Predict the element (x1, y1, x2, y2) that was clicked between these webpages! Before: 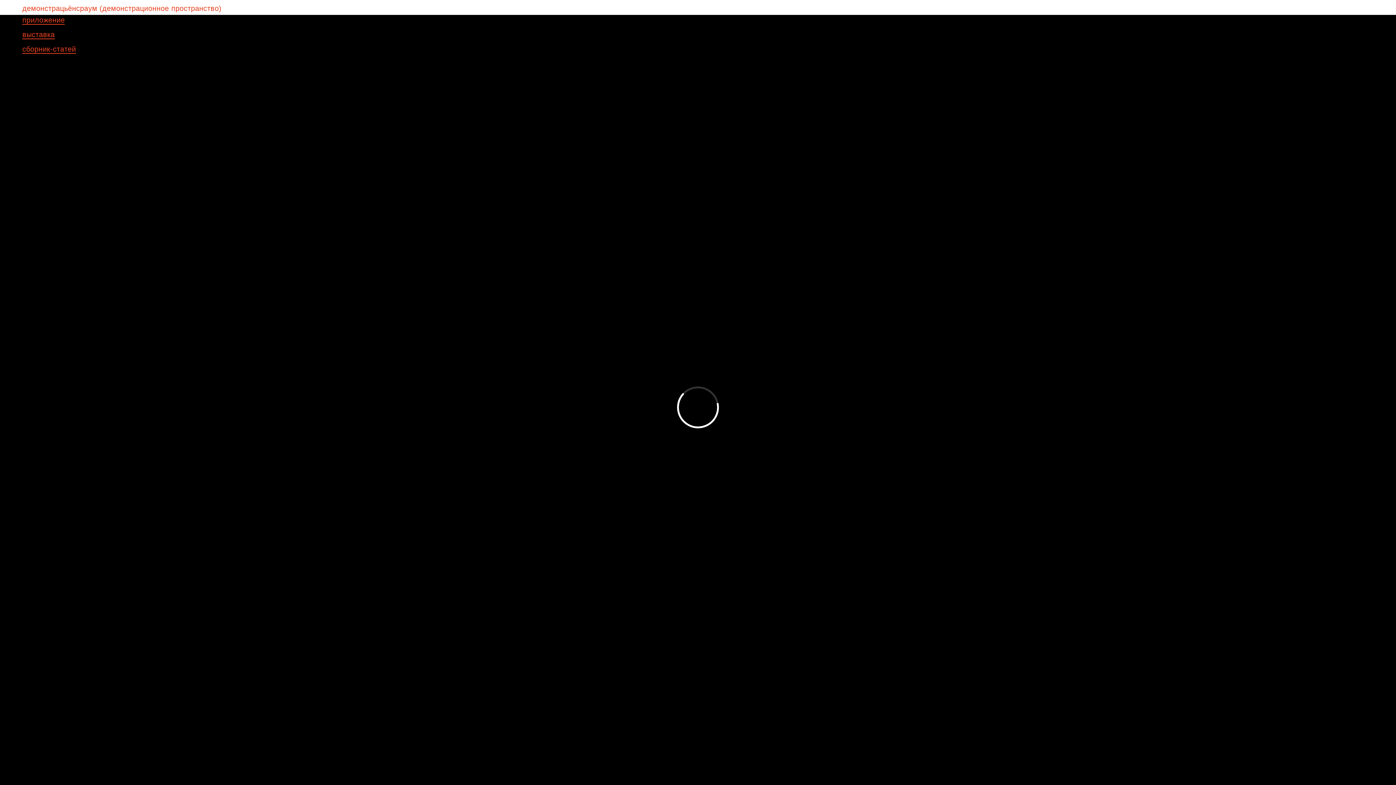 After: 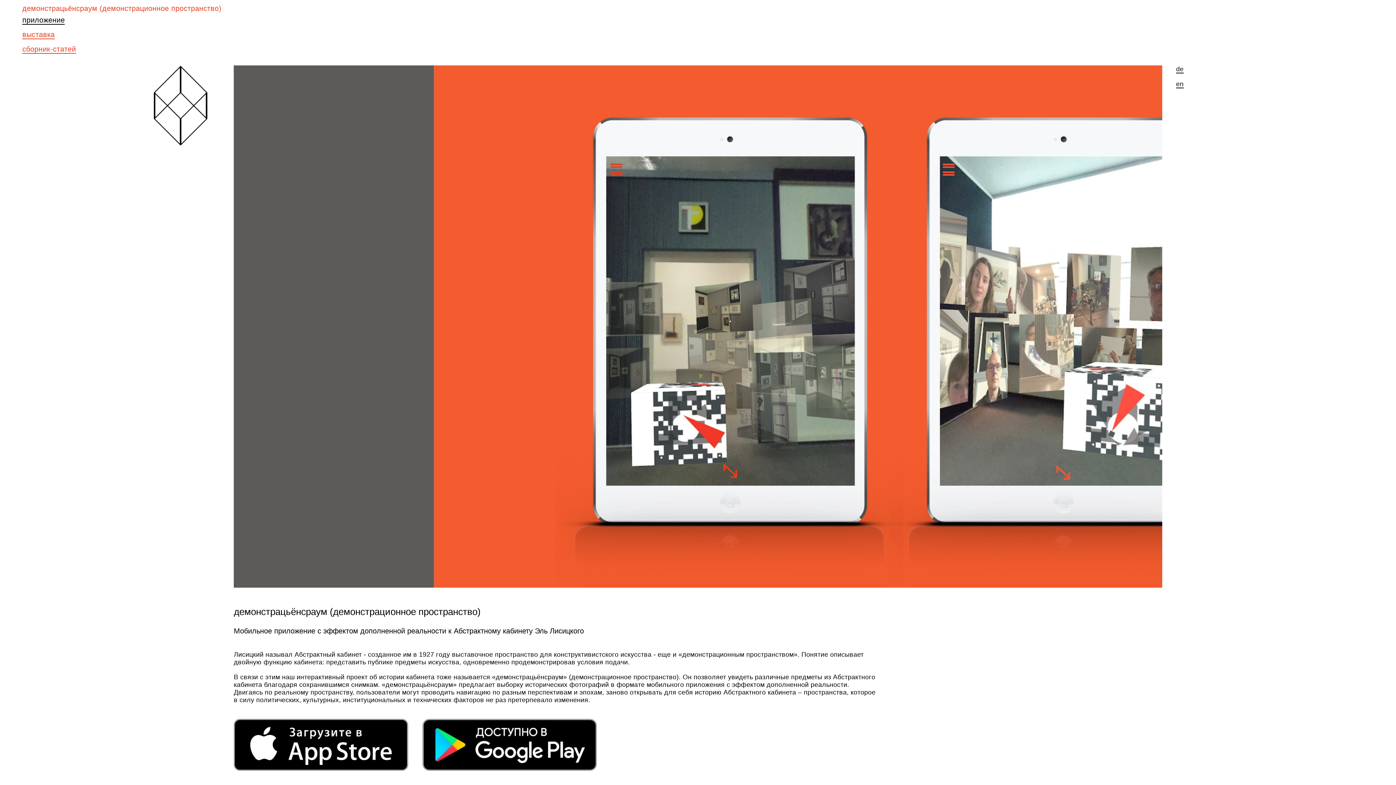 Action: bbox: (22, 16, 64, 24) label: приложение